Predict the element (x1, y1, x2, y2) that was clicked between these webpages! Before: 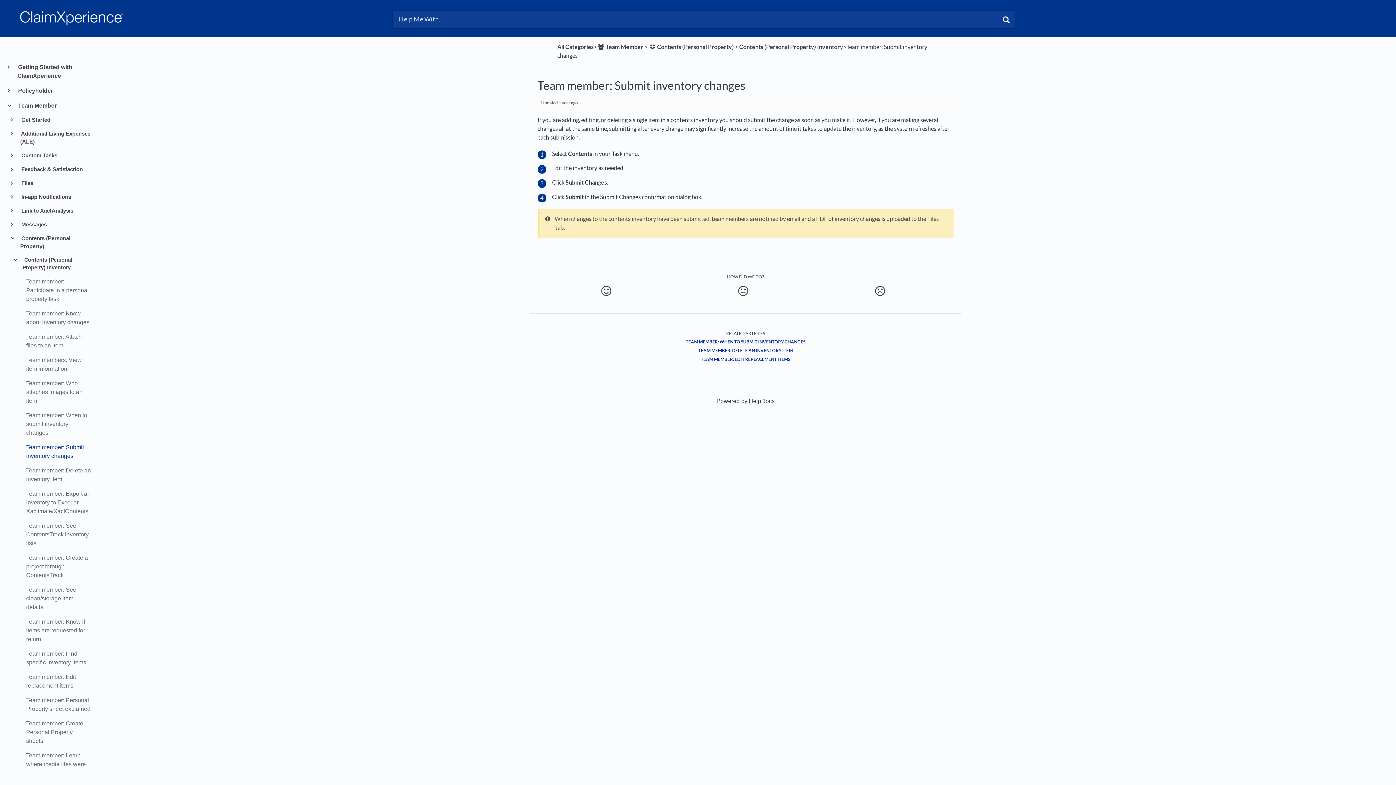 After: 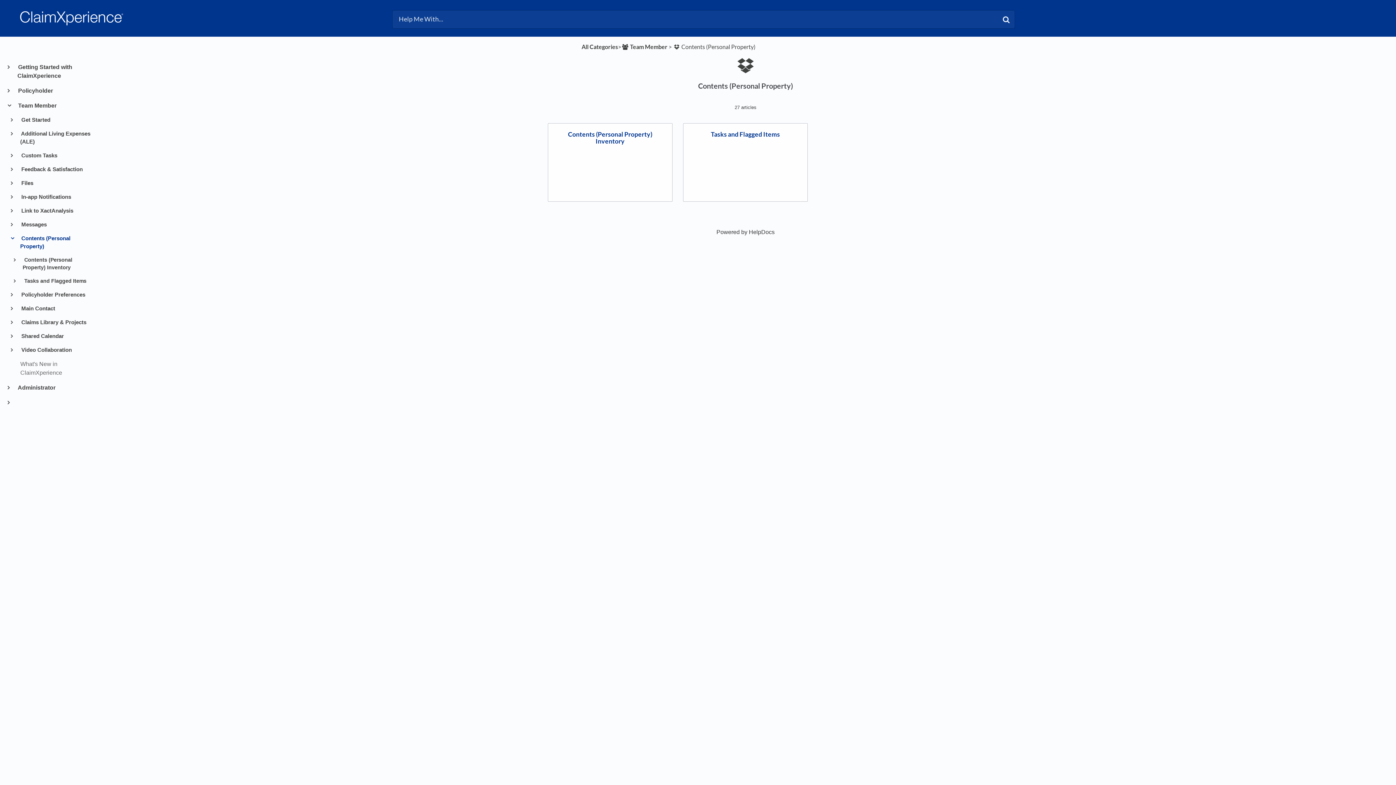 Action: bbox: (648, 43, 734, 50) label: Contents (Personal Property)